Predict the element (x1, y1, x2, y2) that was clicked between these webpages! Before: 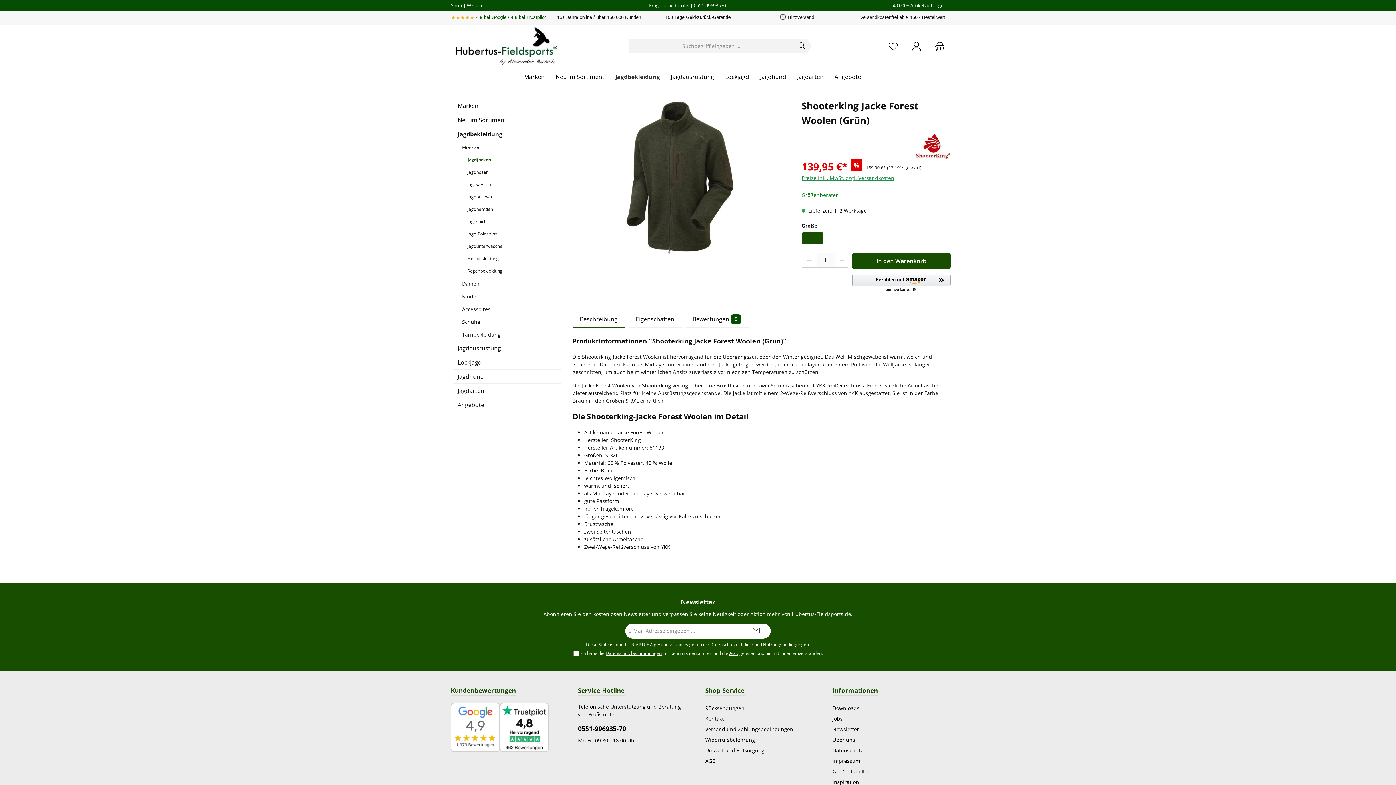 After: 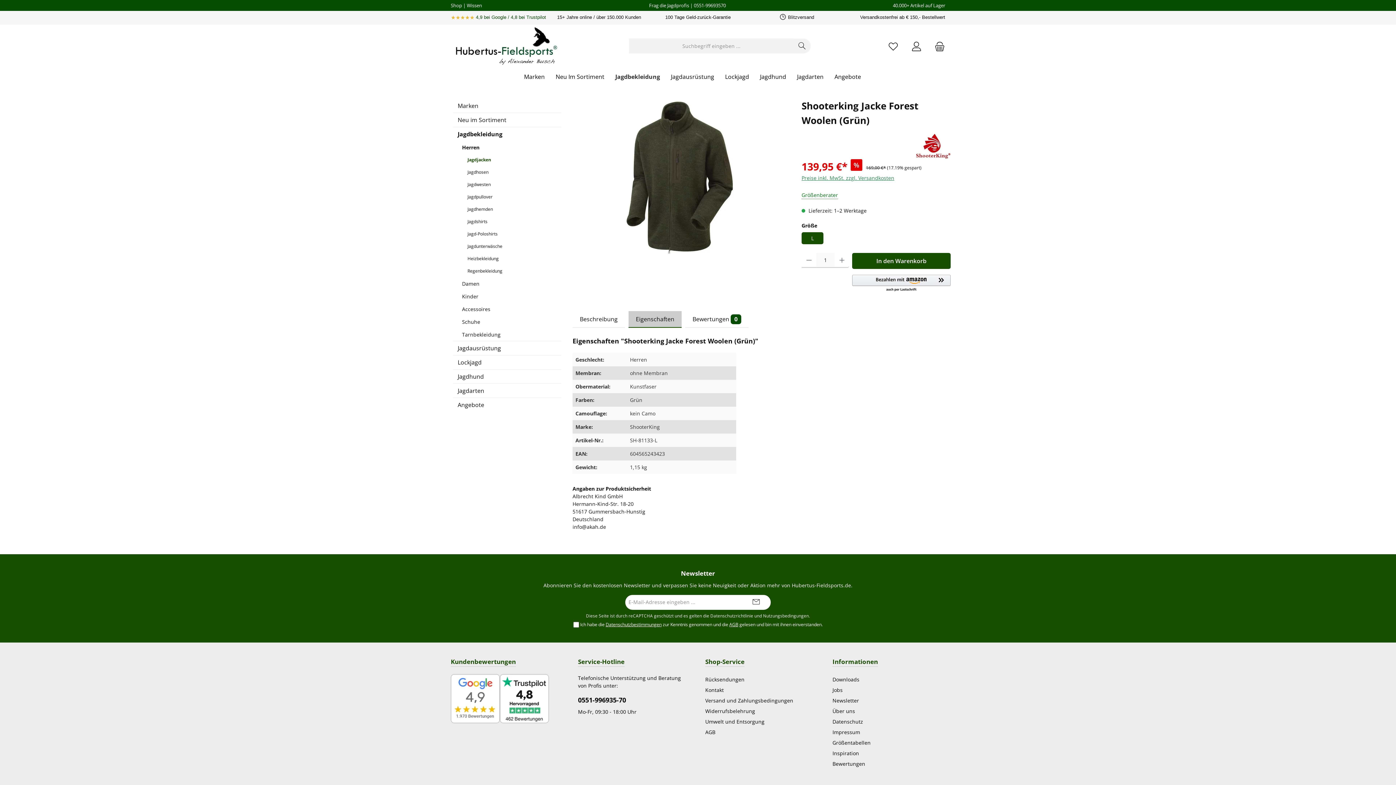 Action: label: Eigenschaften bbox: (628, 311, 681, 327)